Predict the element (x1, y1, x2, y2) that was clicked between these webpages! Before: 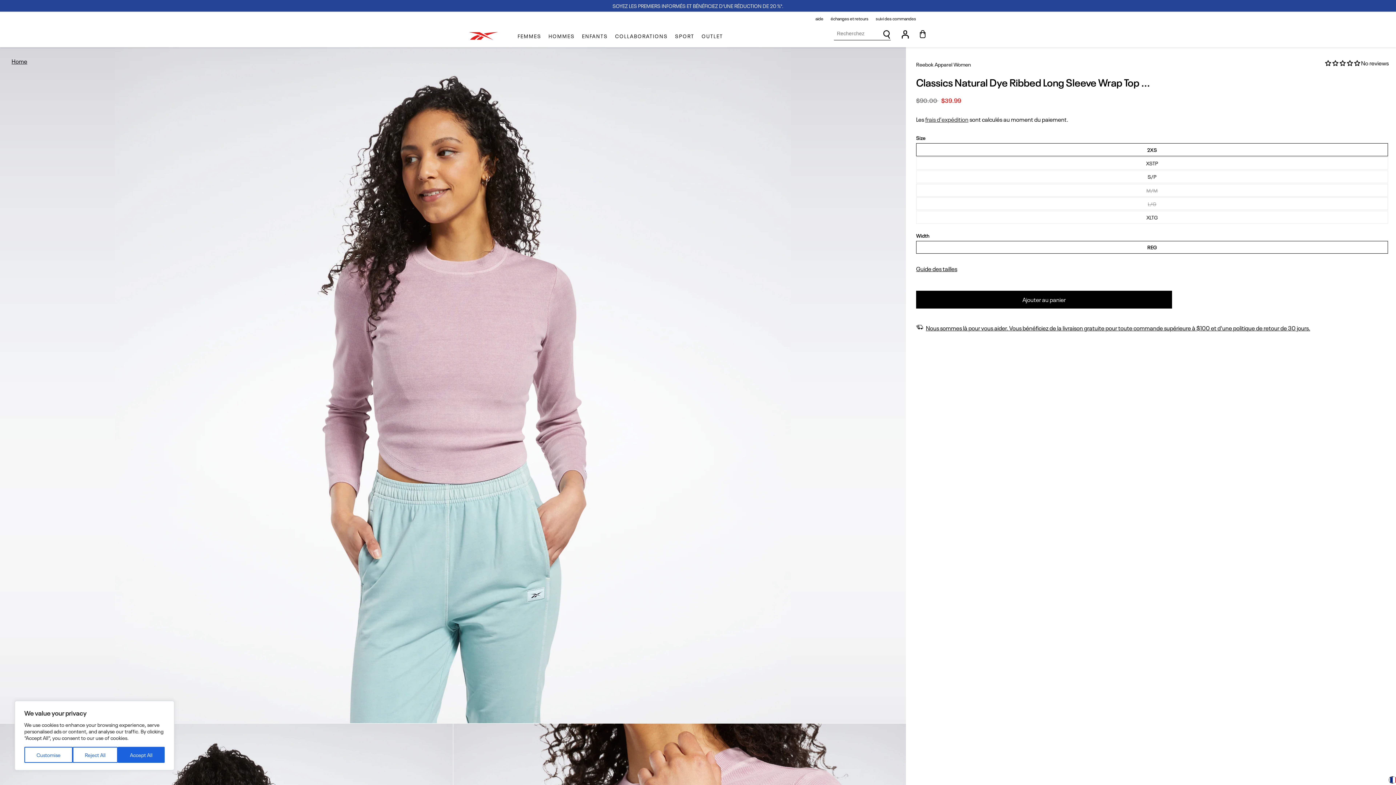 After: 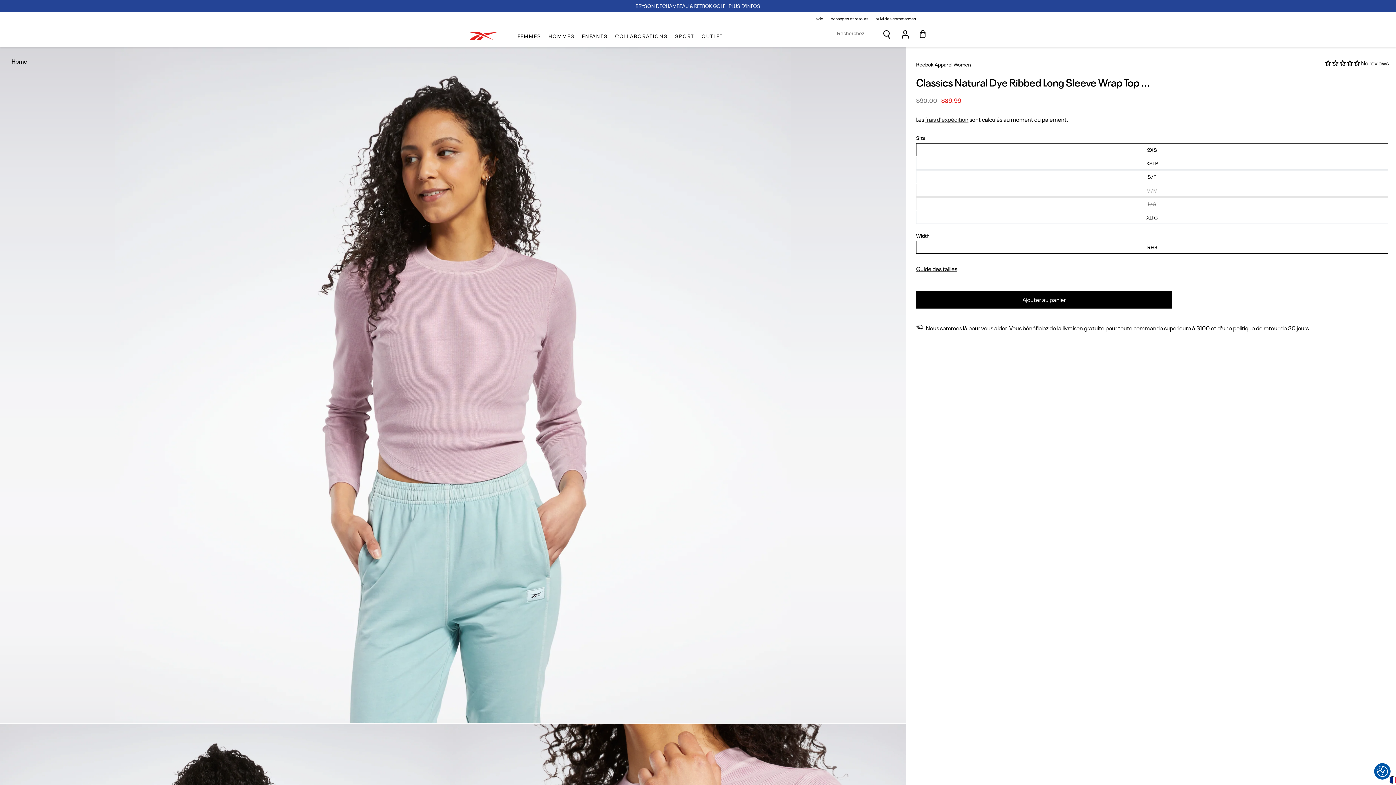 Action: label: Reject All bbox: (72, 747, 117, 763)